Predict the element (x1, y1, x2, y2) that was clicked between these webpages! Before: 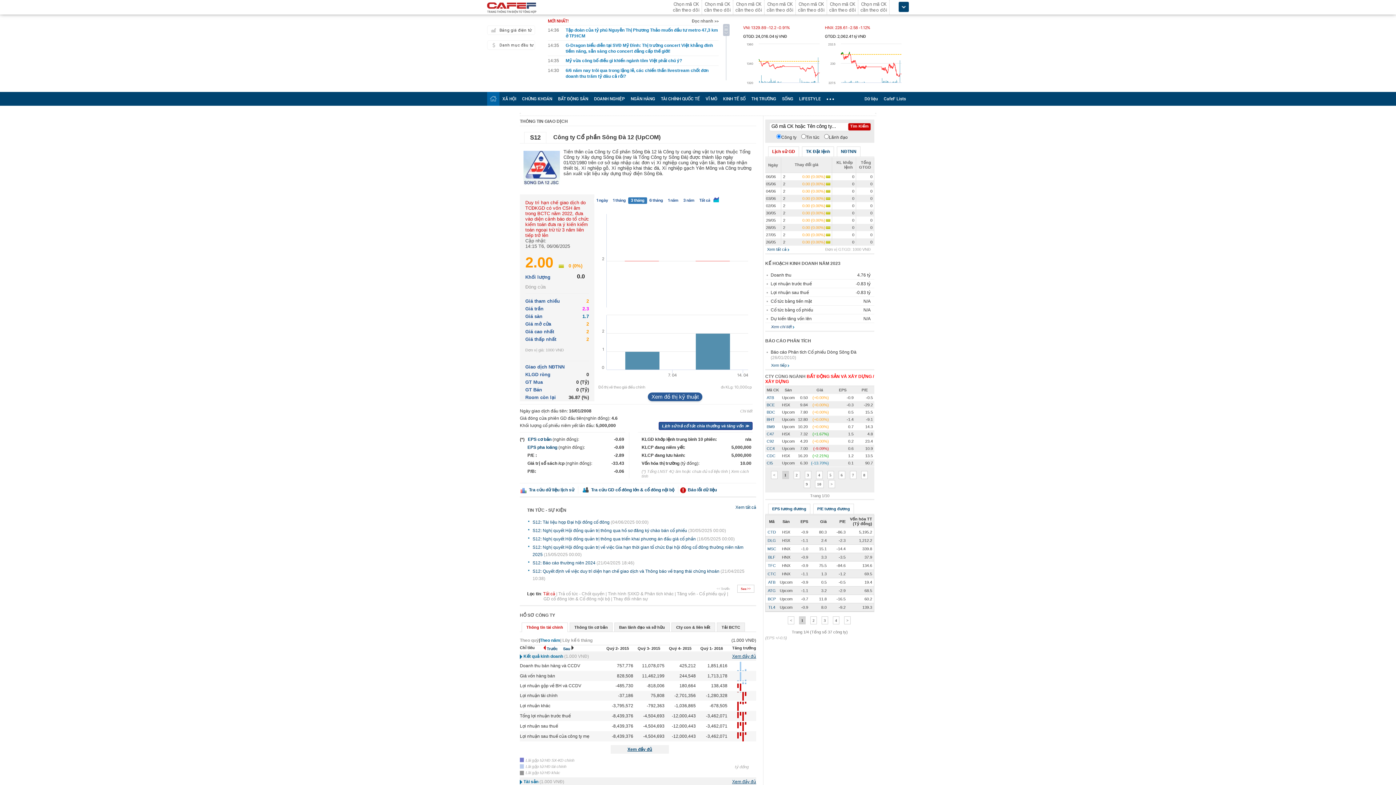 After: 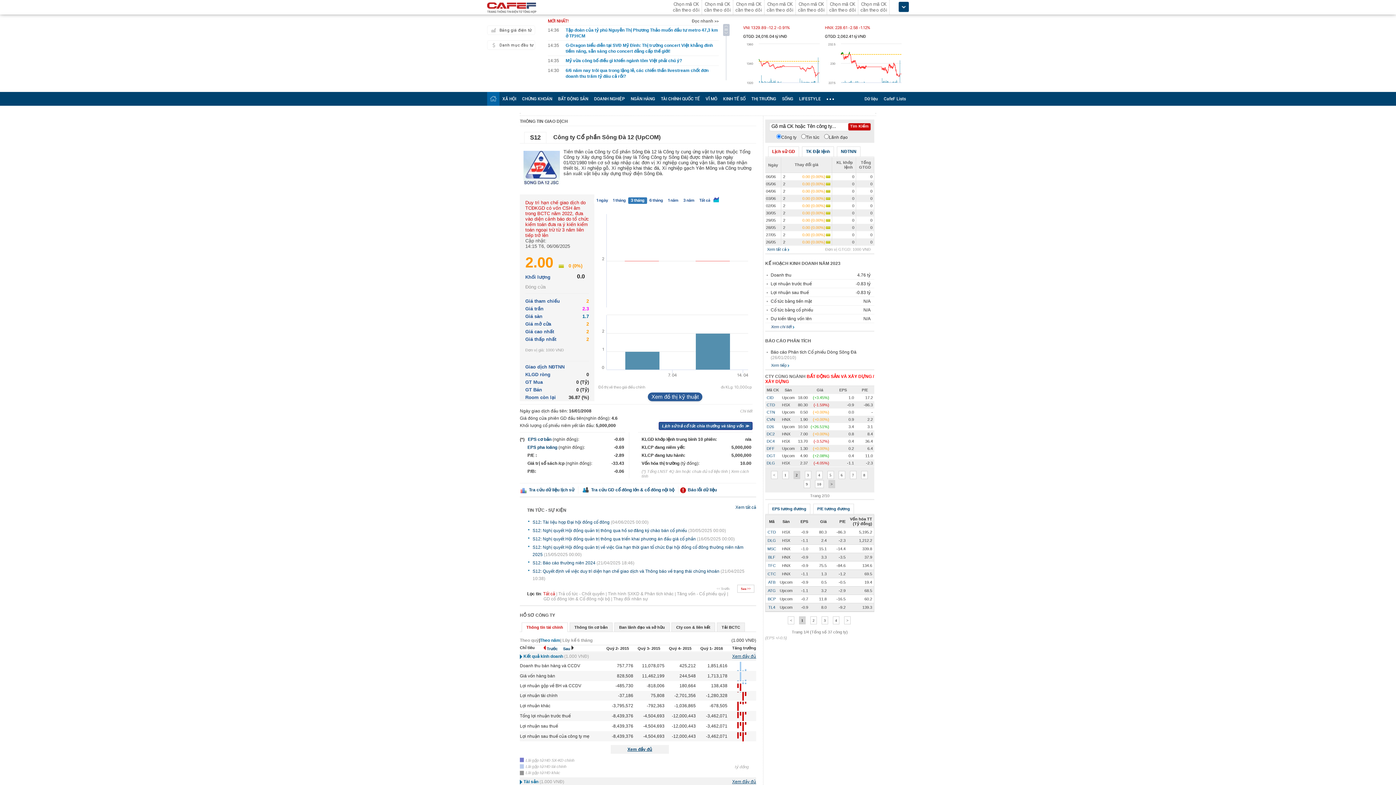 Action: bbox: (828, 480, 835, 488) label: >